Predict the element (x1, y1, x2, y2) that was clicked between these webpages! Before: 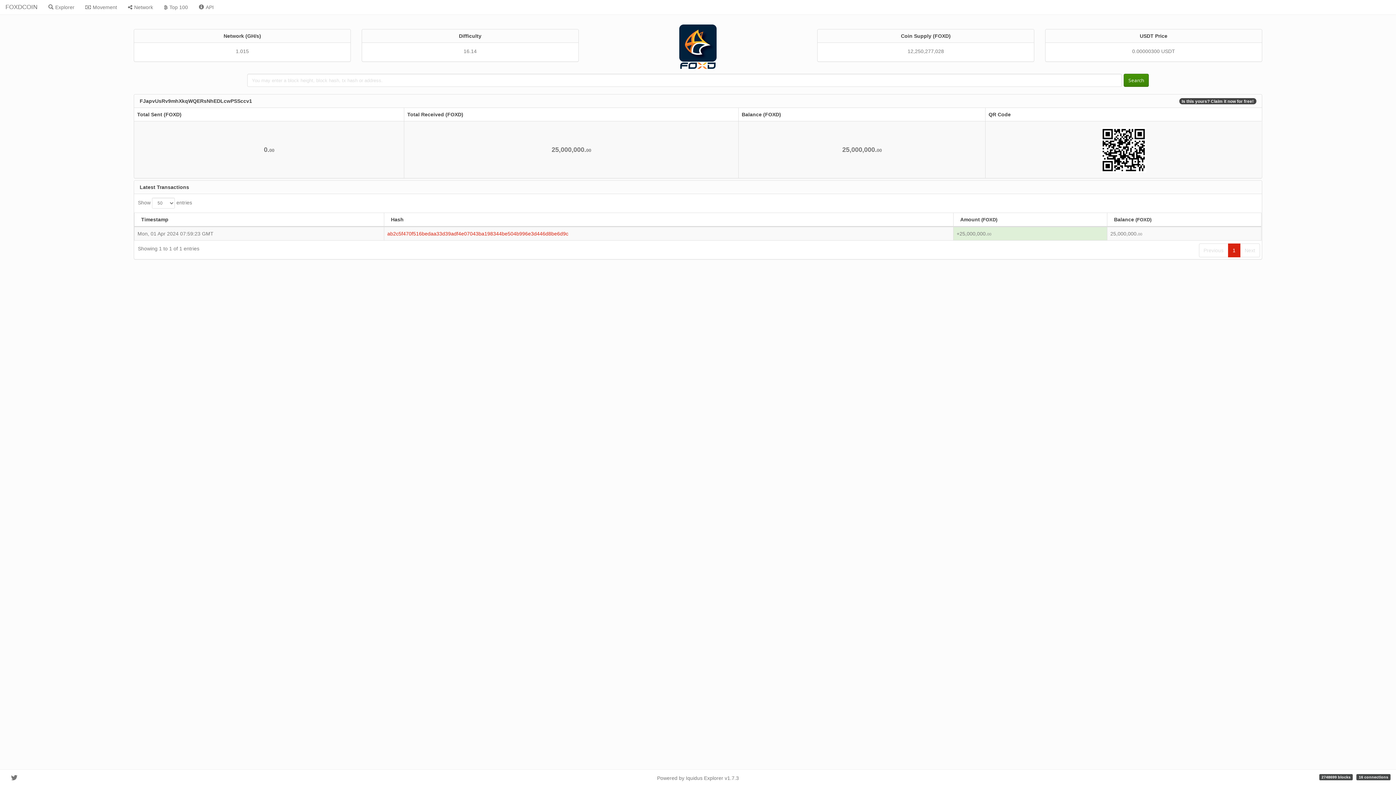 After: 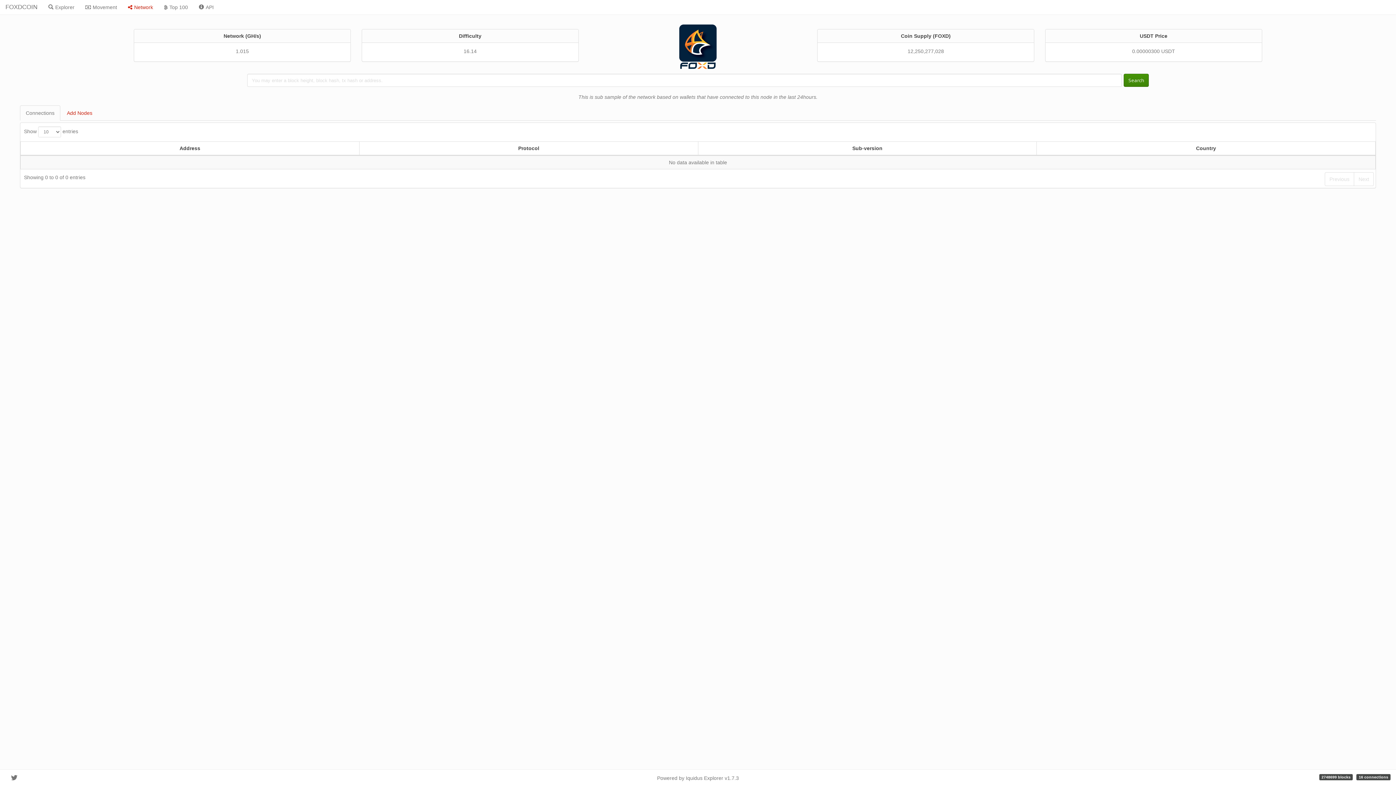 Action: label: Network bbox: (122, 0, 158, 14)